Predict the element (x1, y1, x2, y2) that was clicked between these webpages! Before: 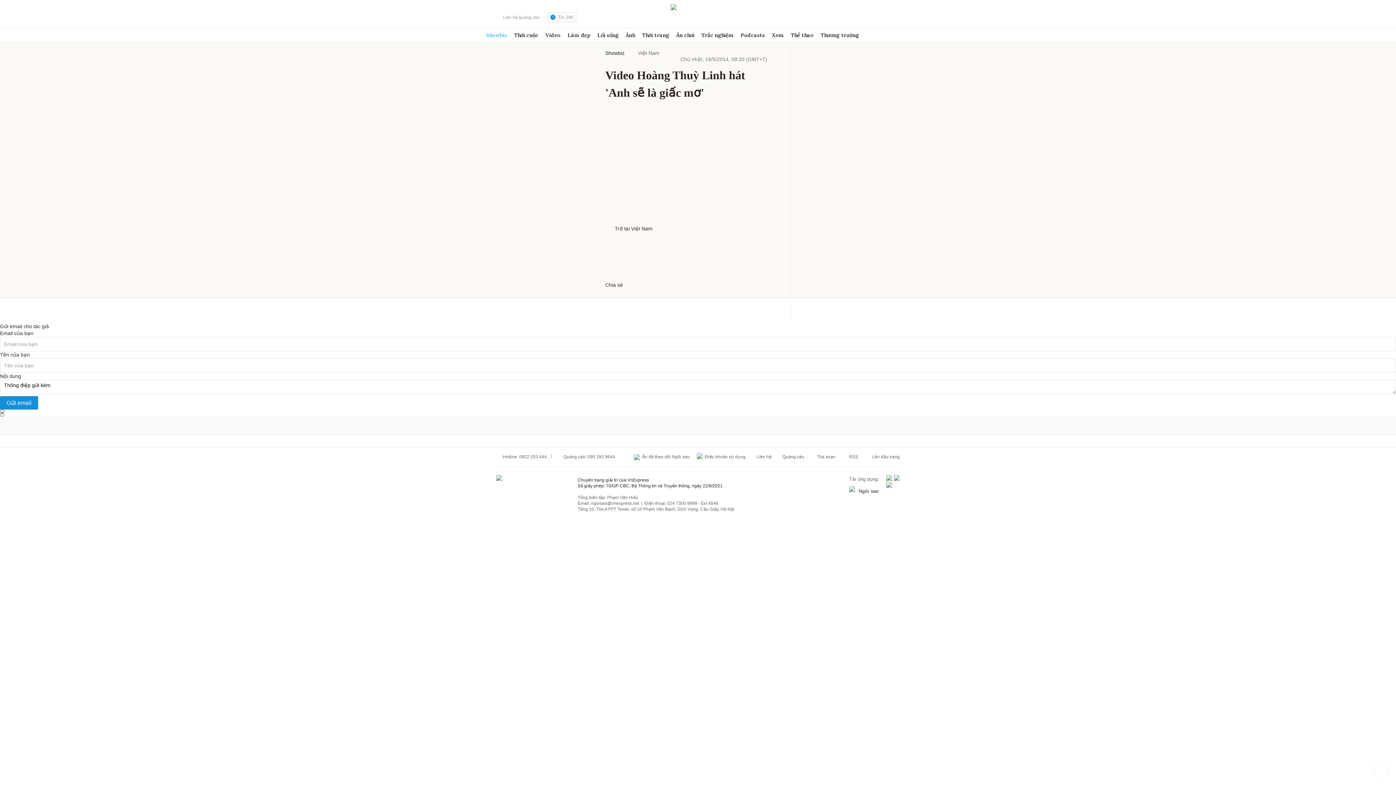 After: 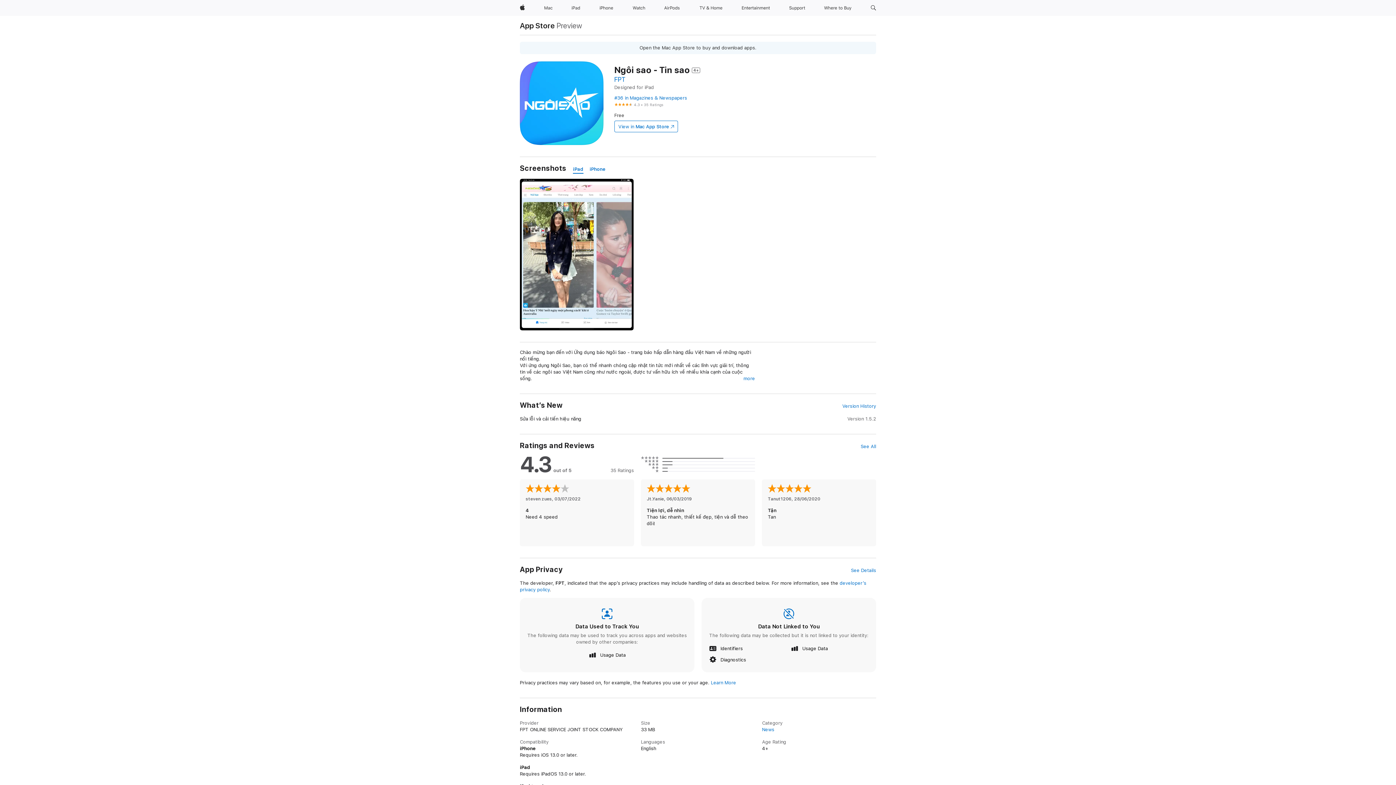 Action: bbox: (886, 474, 892, 481)